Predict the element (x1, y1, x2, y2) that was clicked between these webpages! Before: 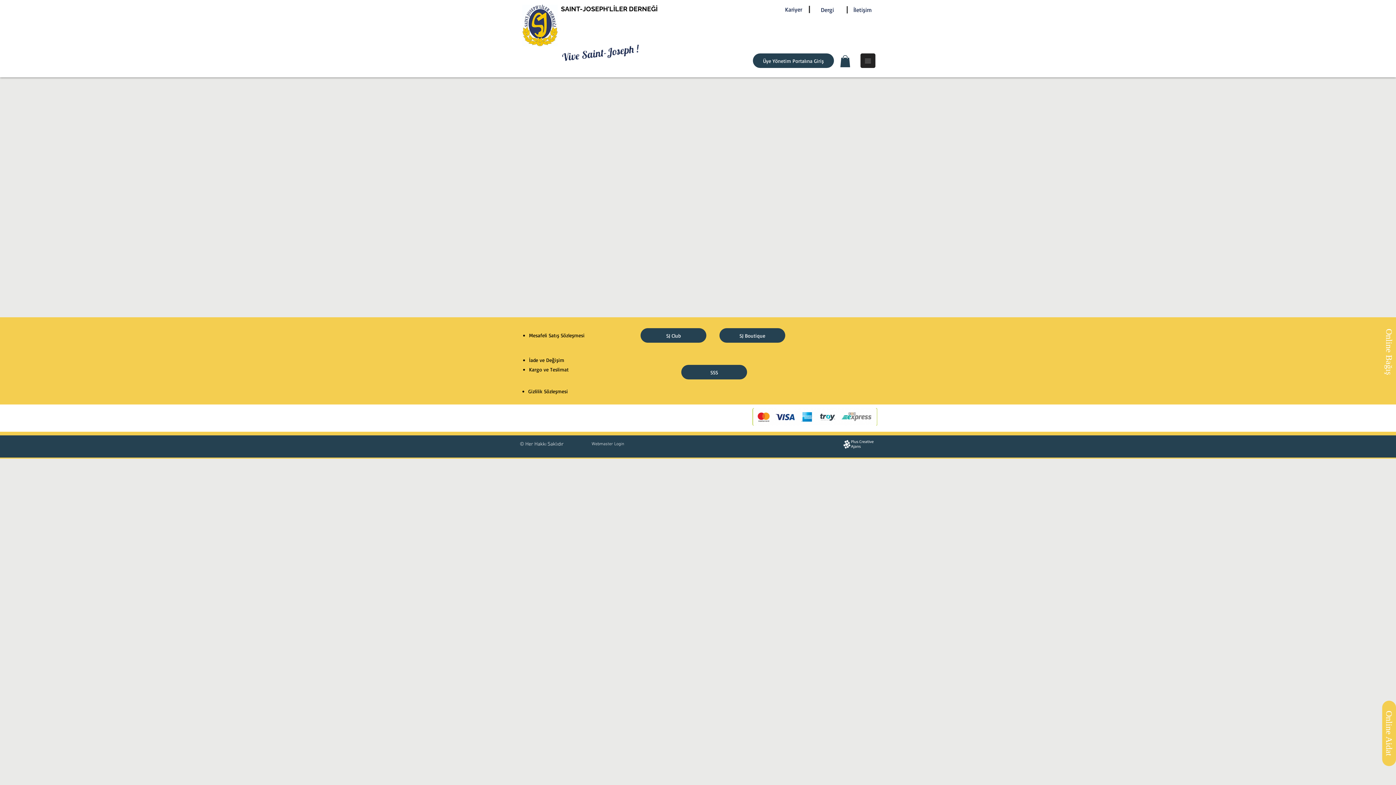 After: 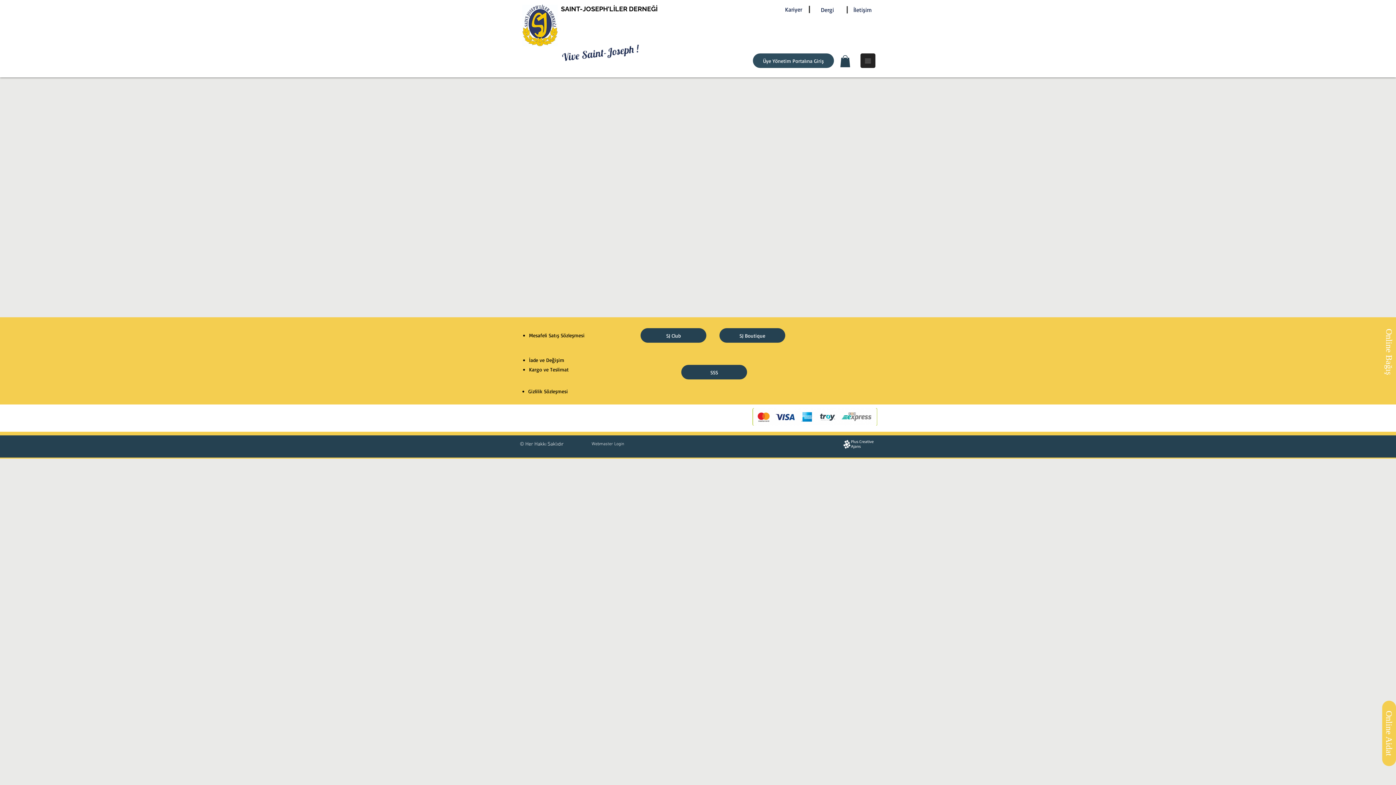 Action: label: Üye Yönetim Portalına Giriş bbox: (753, 53, 834, 68)